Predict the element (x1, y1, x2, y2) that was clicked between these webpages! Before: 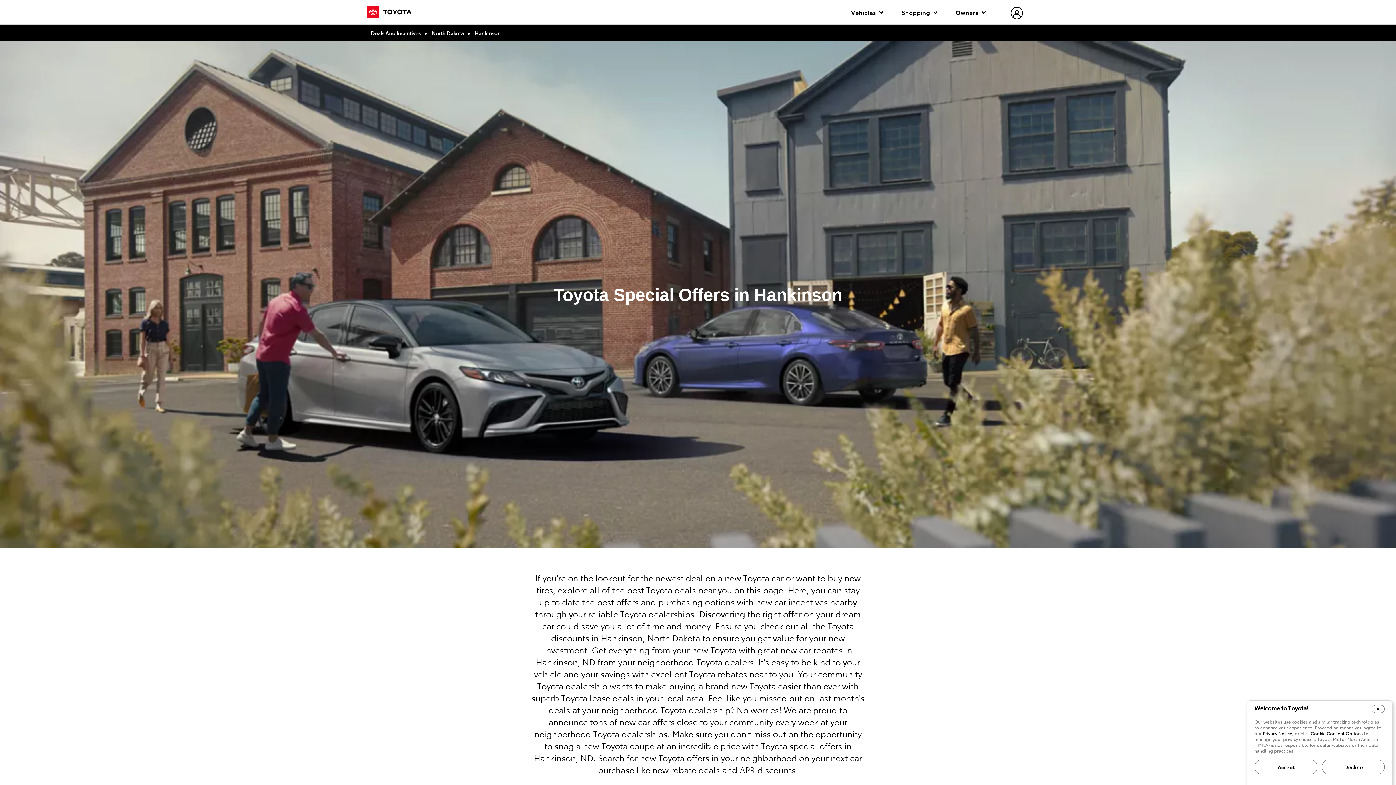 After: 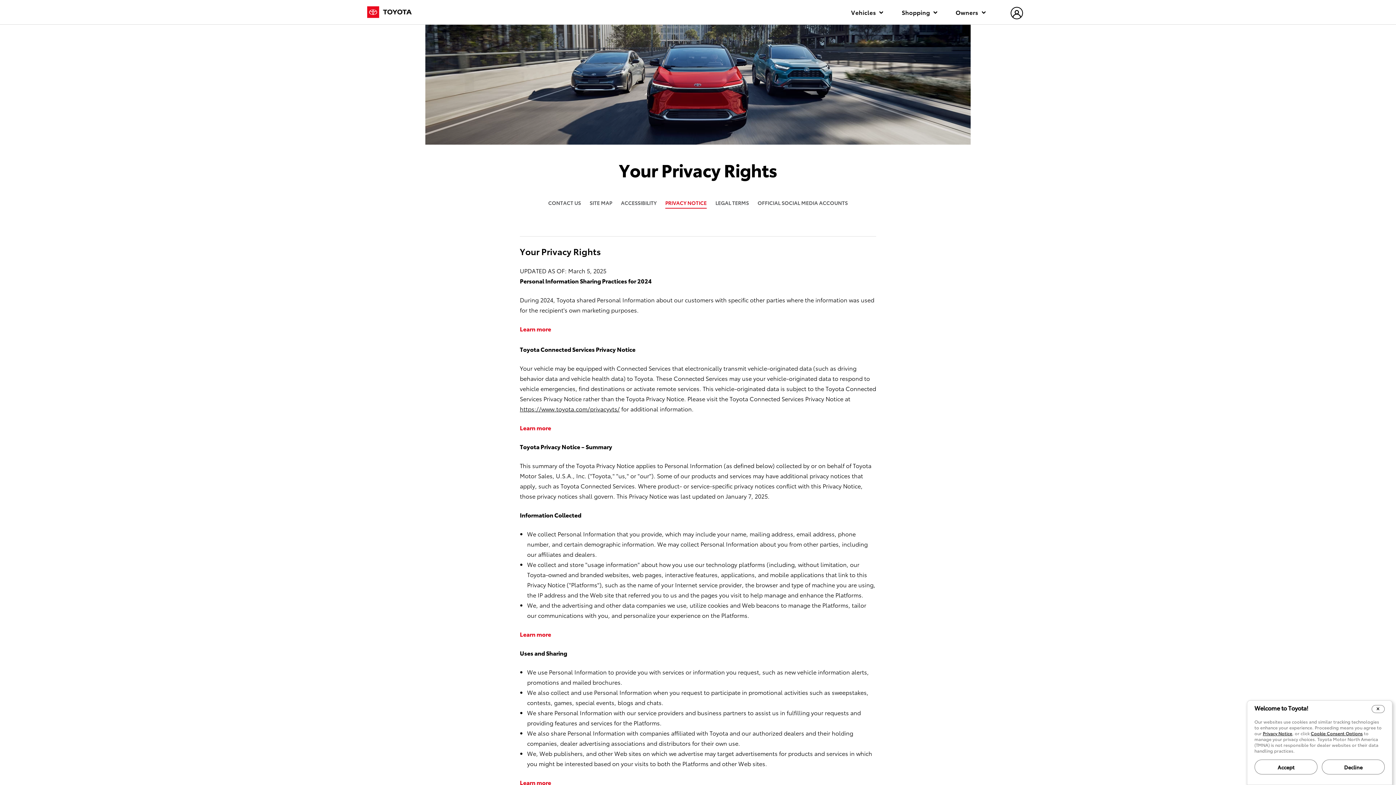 Action: bbox: (1263, 731, 1292, 736) label: Privacy Notice